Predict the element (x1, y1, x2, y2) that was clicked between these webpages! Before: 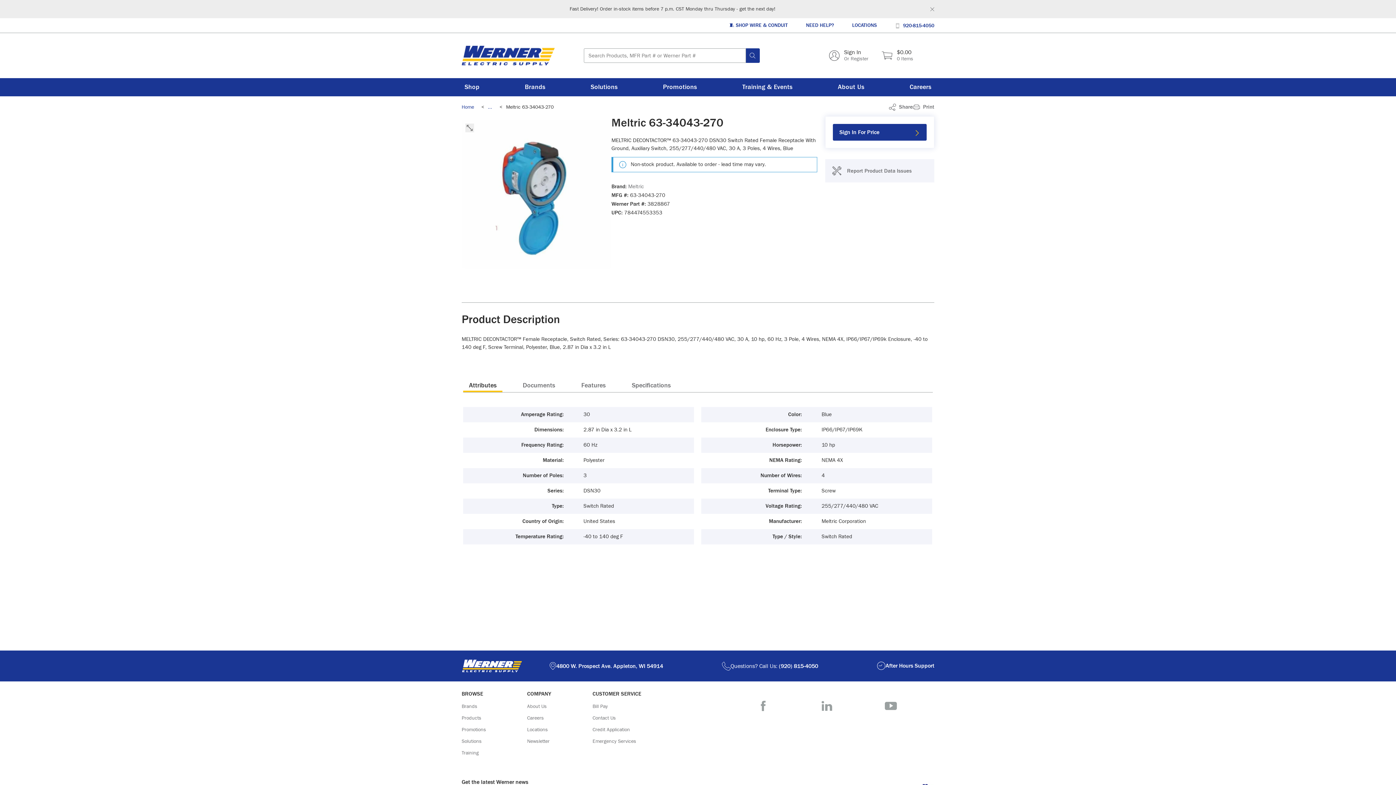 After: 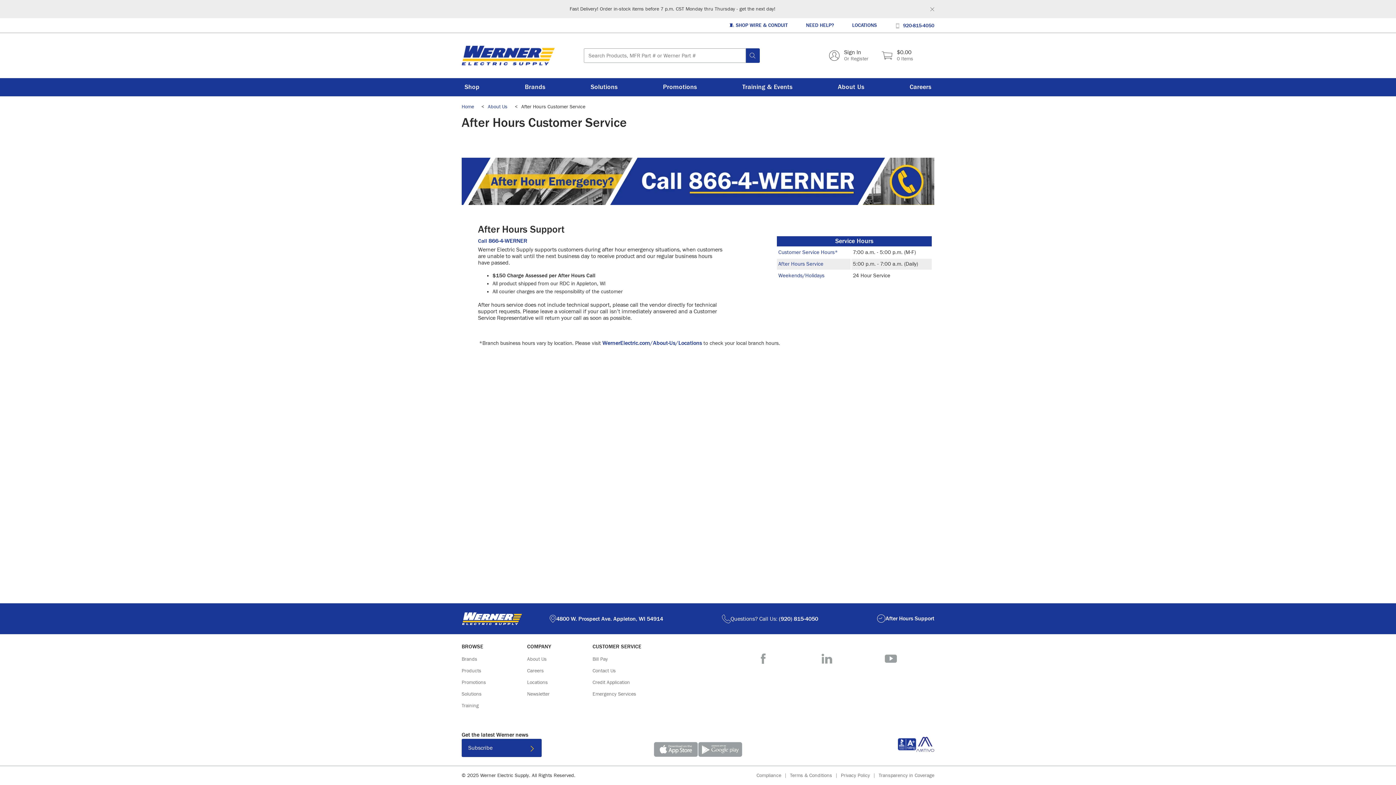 Action: bbox: (885, 660, 934, 671) label: After Hours Support